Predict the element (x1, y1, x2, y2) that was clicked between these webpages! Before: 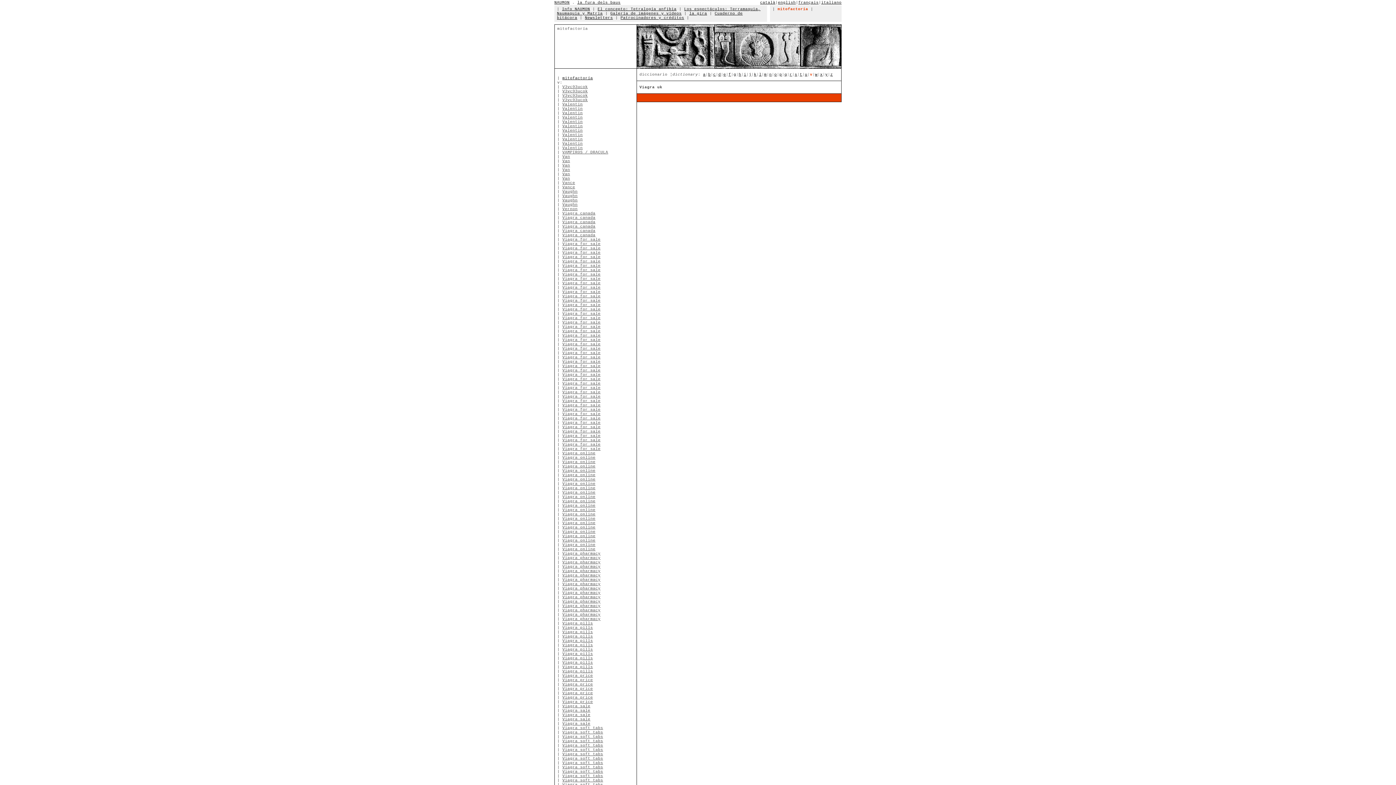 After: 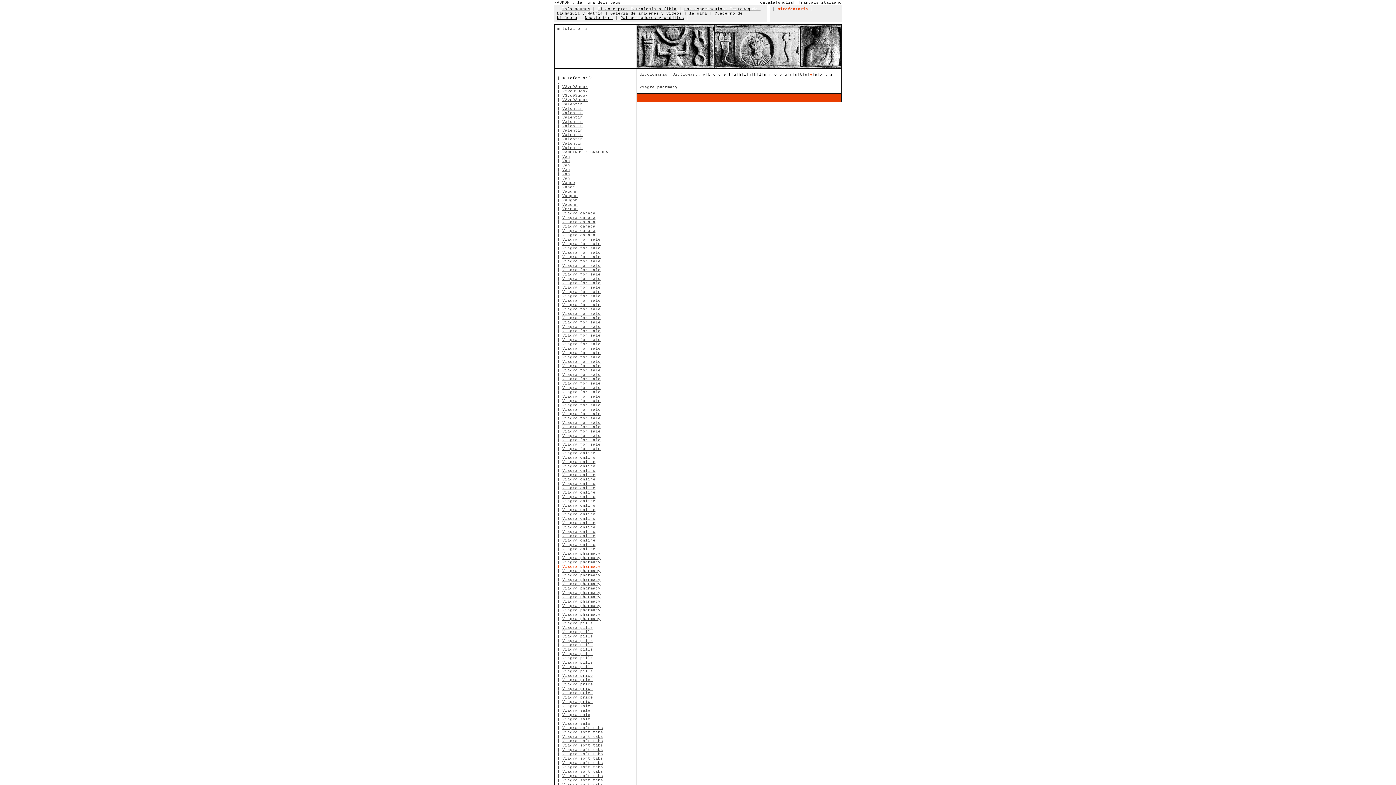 Action: label: Viagra pharmacy bbox: (562, 564, 600, 569)